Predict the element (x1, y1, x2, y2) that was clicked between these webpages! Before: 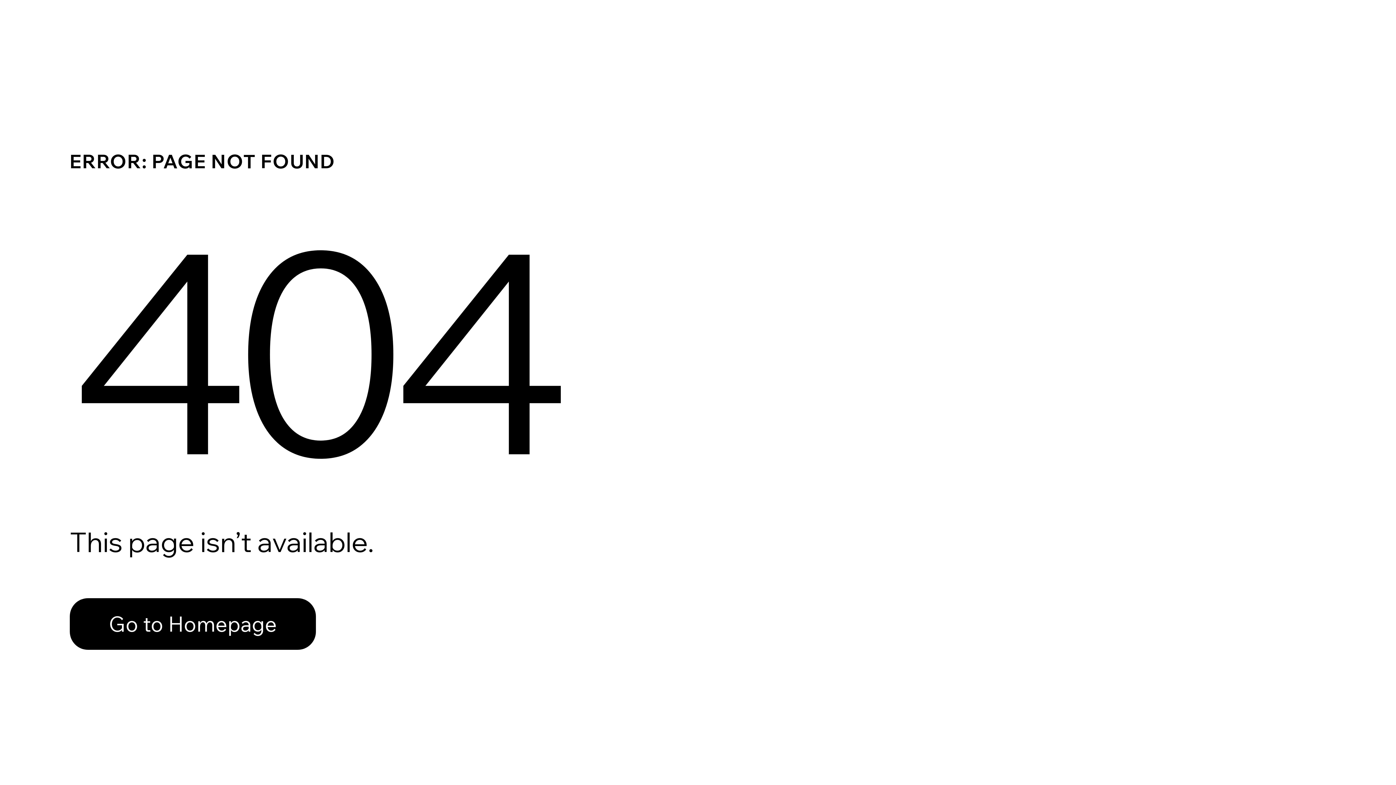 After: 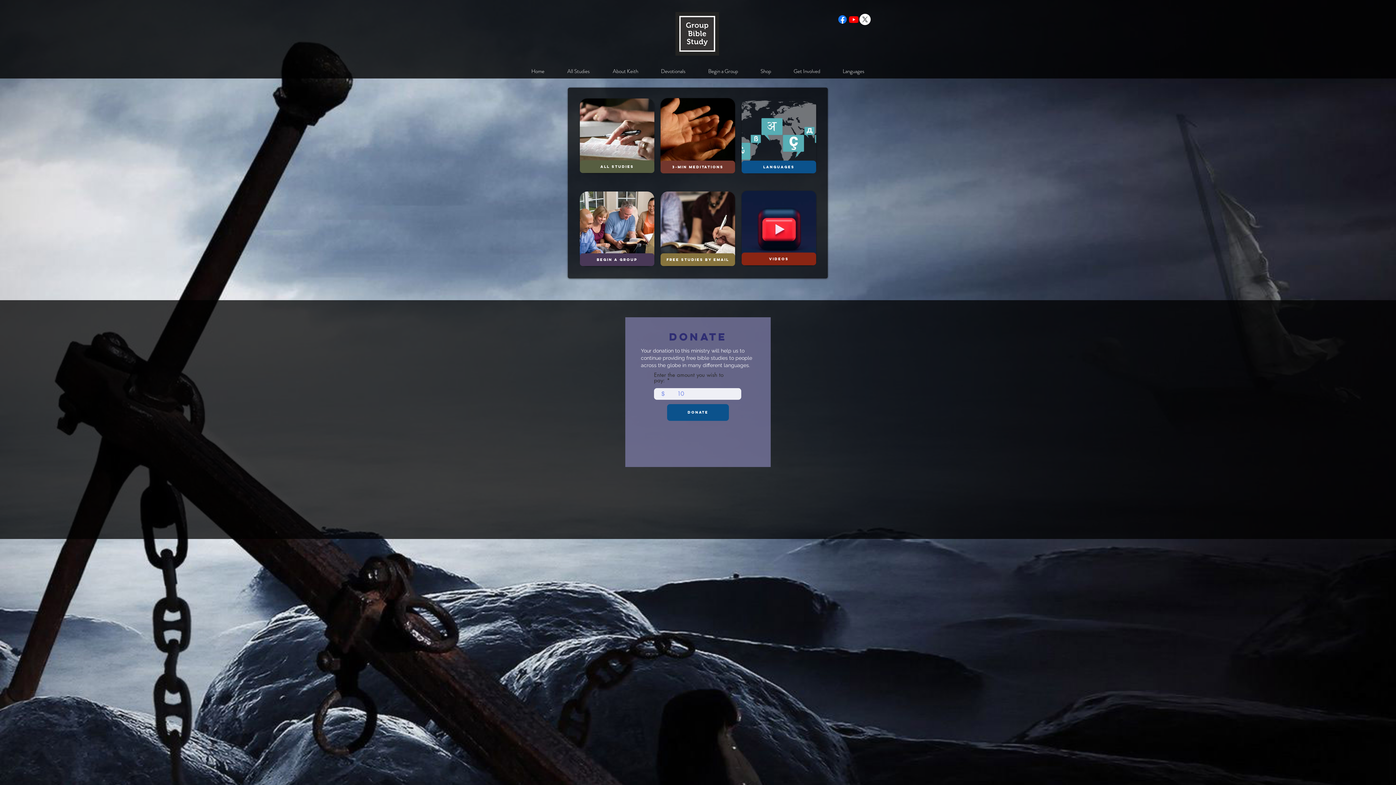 Action: bbox: (69, 598, 316, 650) label: Go to Homepage